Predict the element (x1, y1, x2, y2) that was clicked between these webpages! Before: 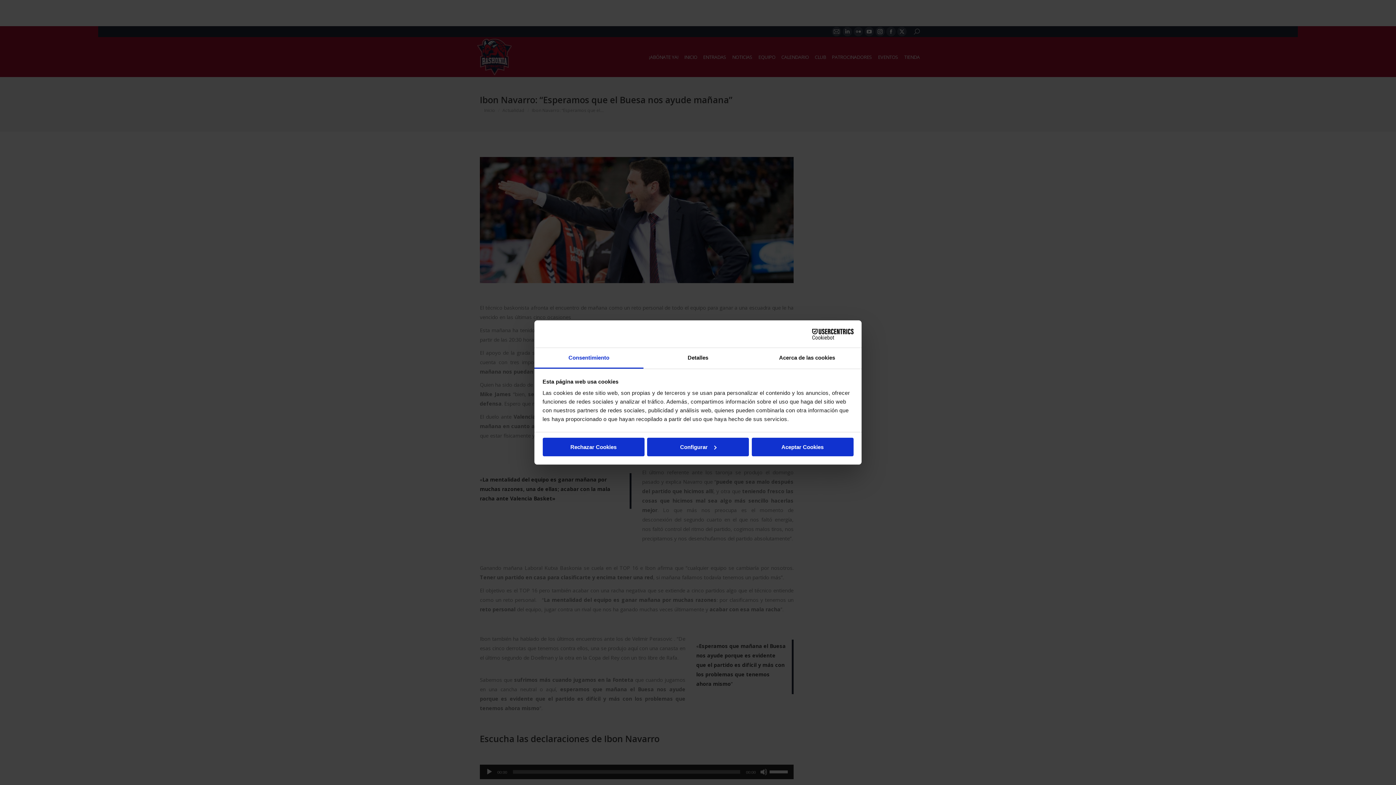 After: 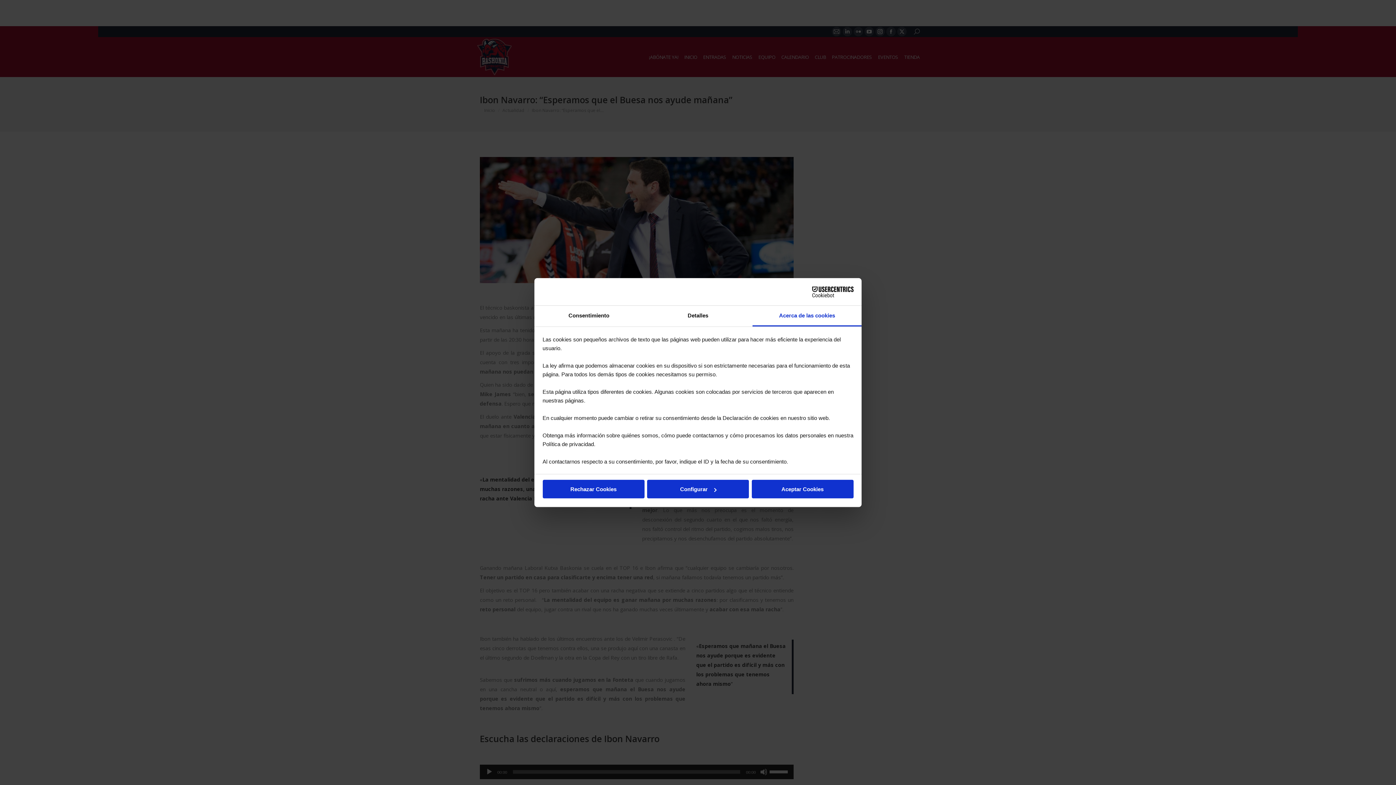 Action: bbox: (752, 348, 861, 368) label: Acerca de las cookies